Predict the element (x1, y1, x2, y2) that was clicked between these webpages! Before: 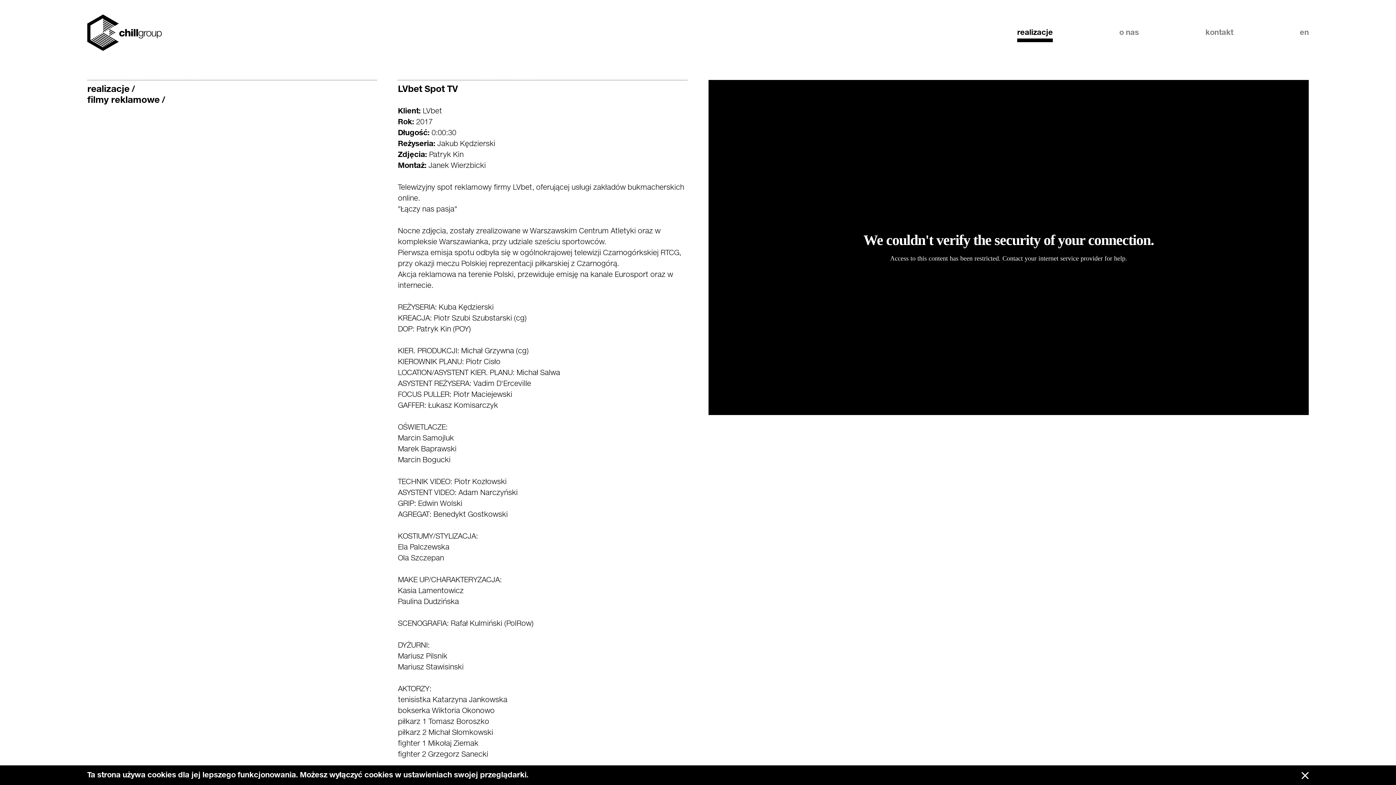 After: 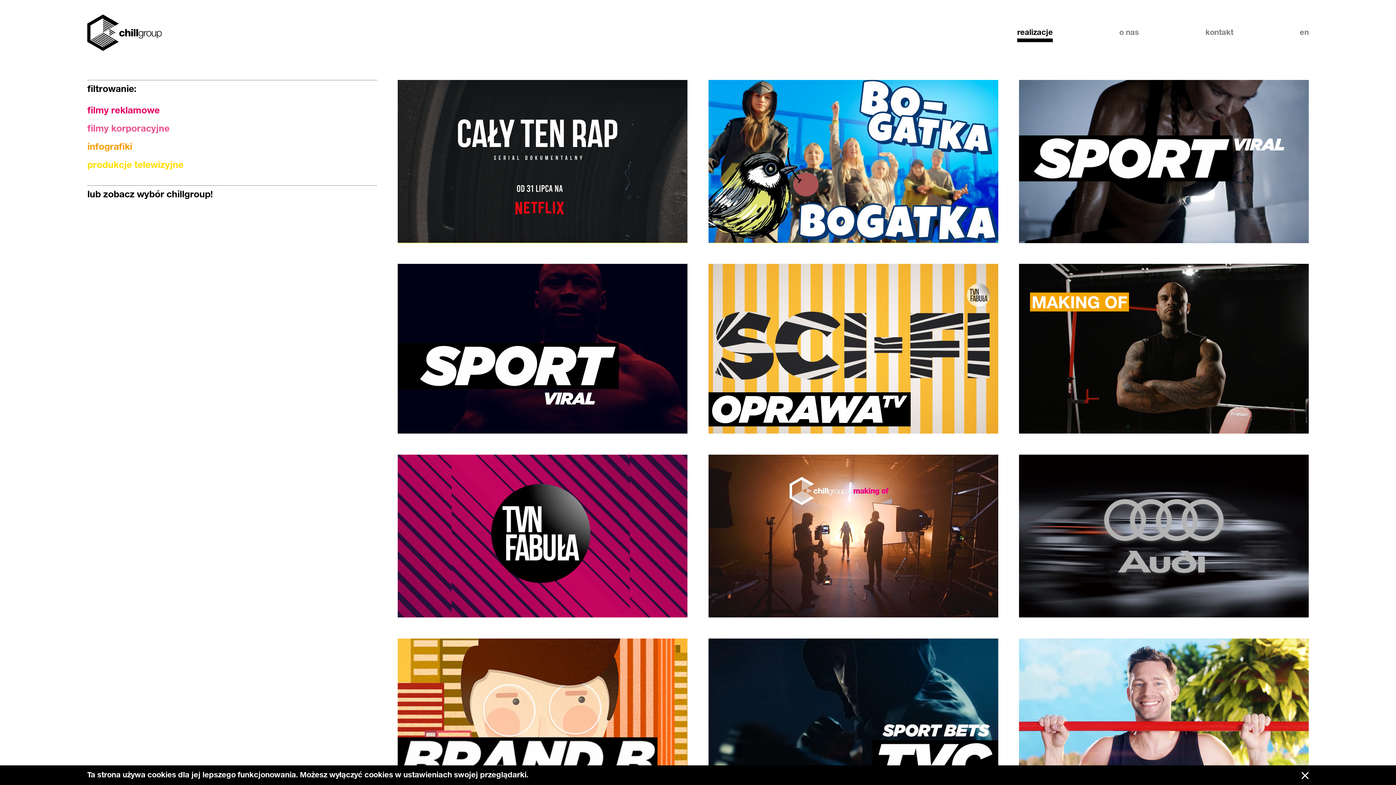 Action: label: realizacje bbox: (1017, 29, 1053, 42)